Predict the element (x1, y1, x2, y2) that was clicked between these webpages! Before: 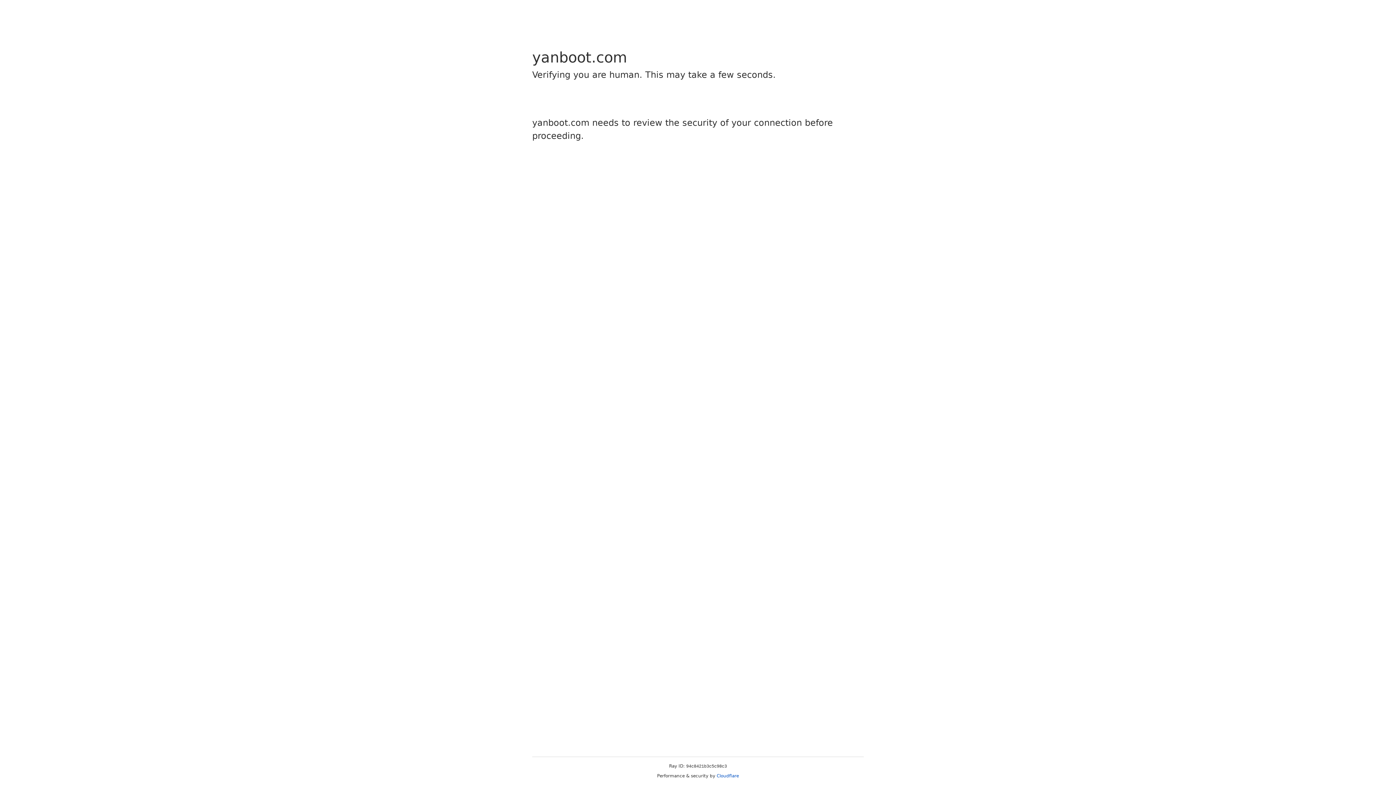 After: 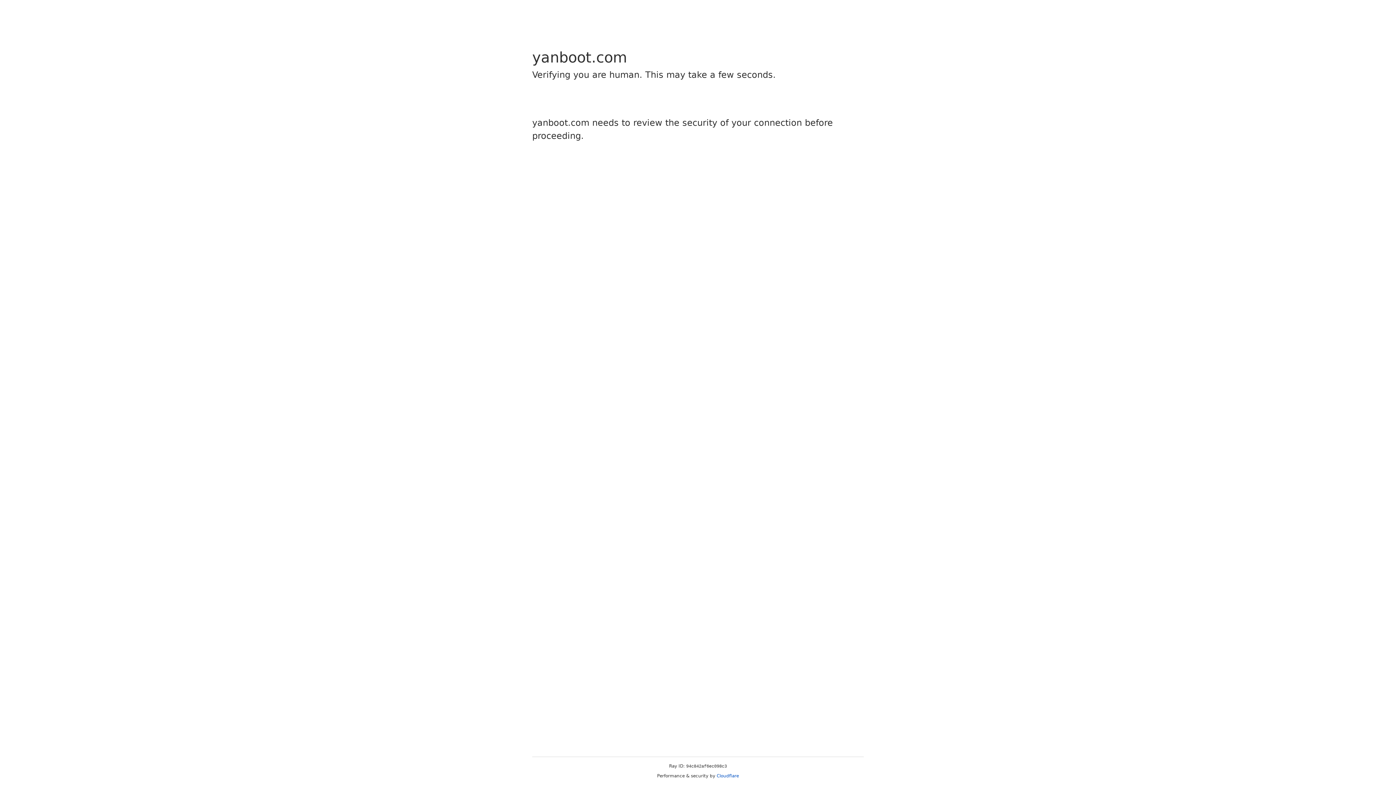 Action: label: Cloudflare bbox: (716, 773, 739, 778)